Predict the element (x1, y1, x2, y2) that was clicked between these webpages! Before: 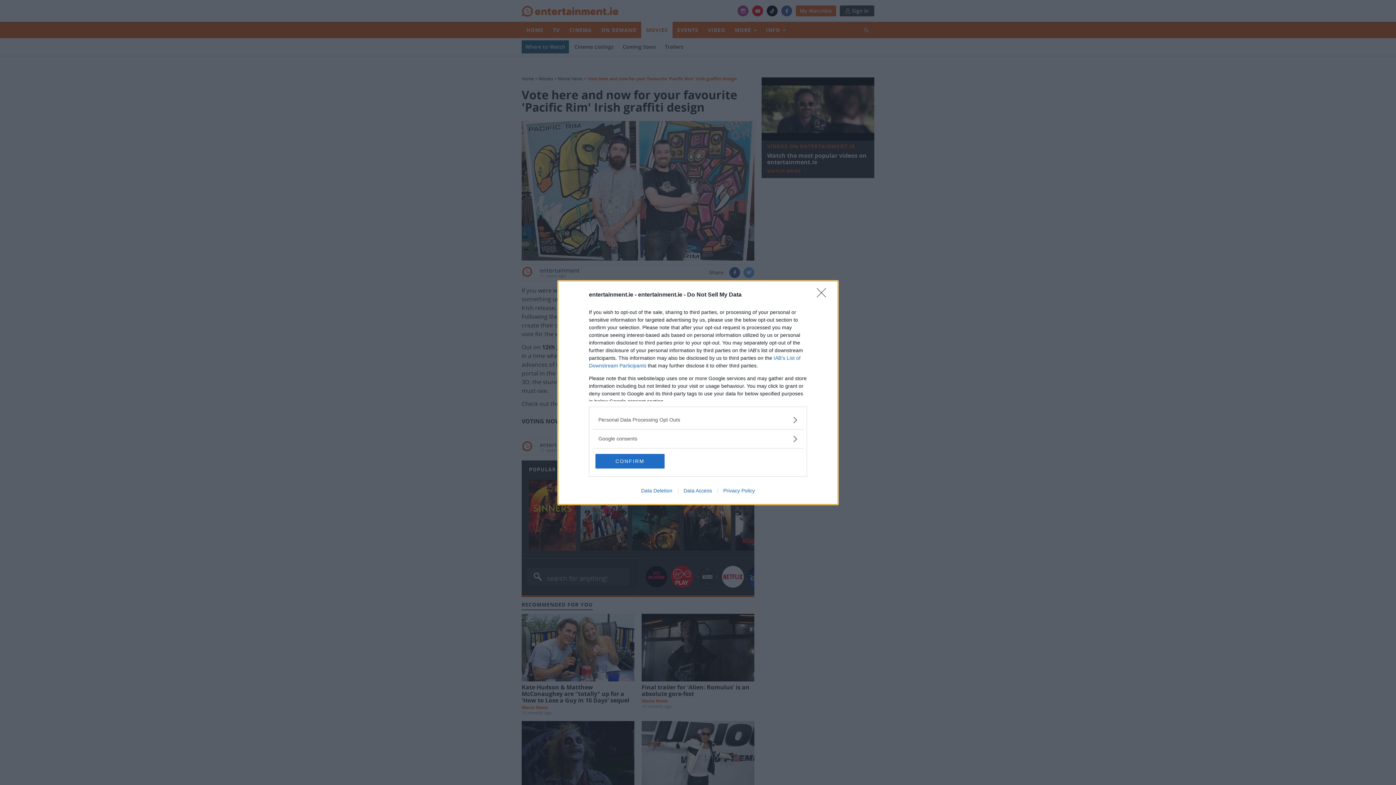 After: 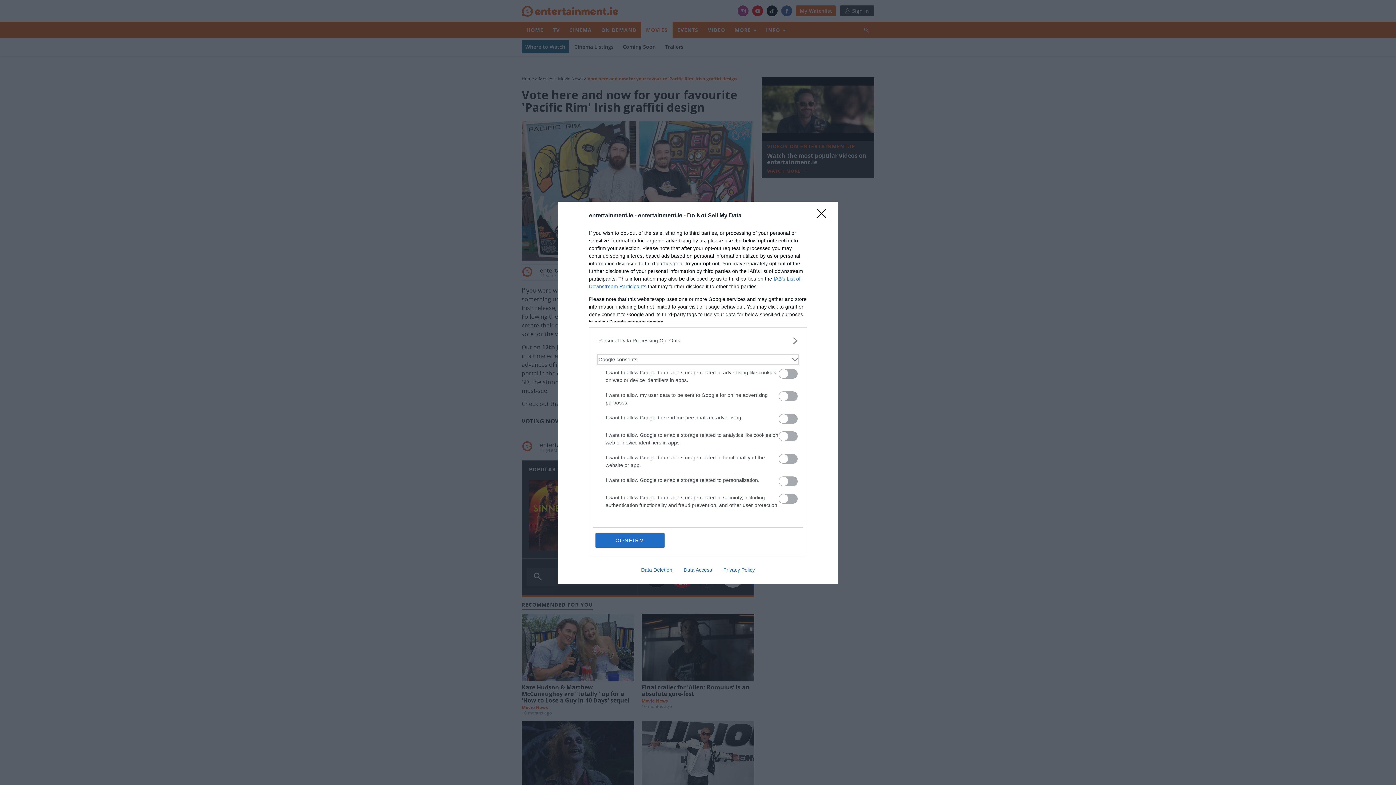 Action: label: Google consents bbox: (598, 435, 797, 442)